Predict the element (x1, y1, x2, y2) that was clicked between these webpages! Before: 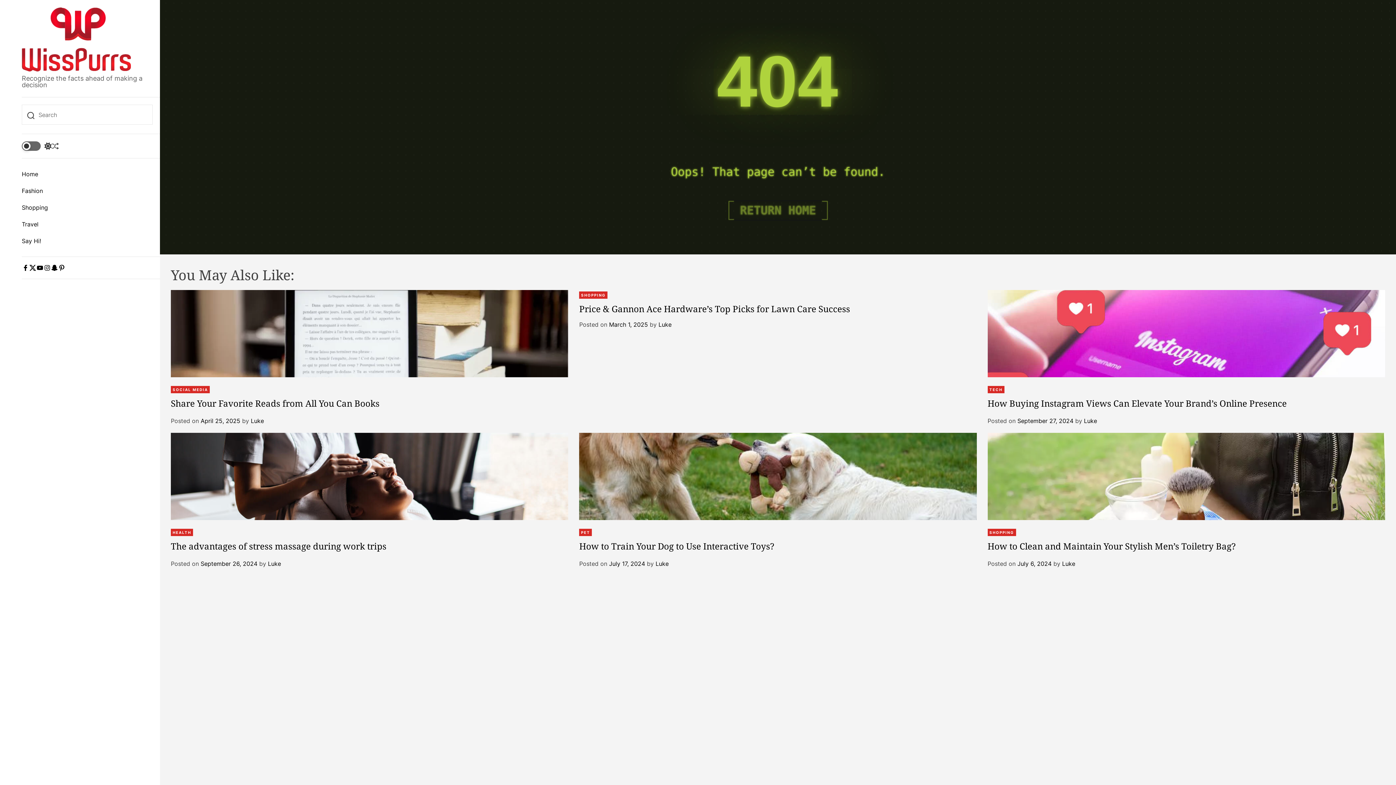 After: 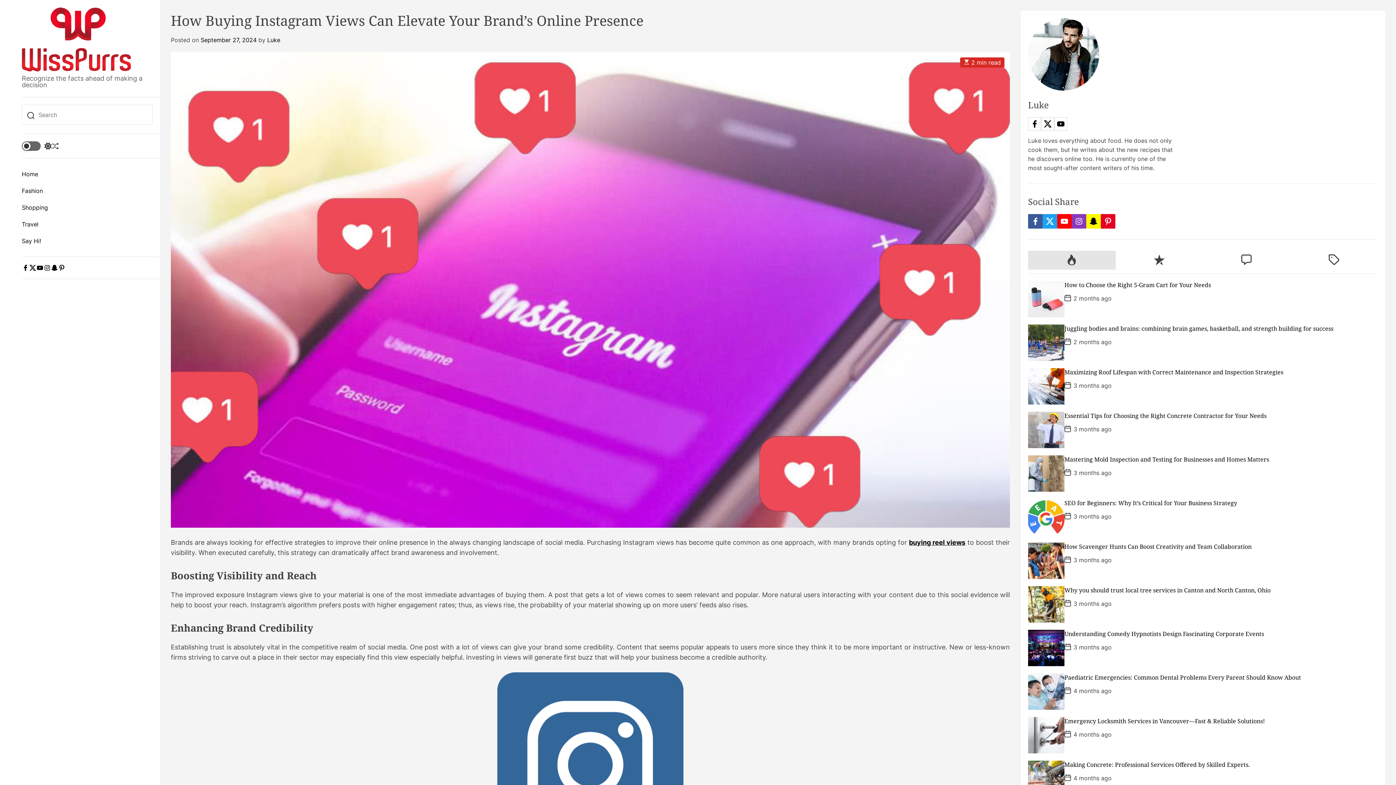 Action: label: How Buying Instagram Views Can Elevate Your Brand’s Online Presence bbox: (987, 397, 1287, 409)